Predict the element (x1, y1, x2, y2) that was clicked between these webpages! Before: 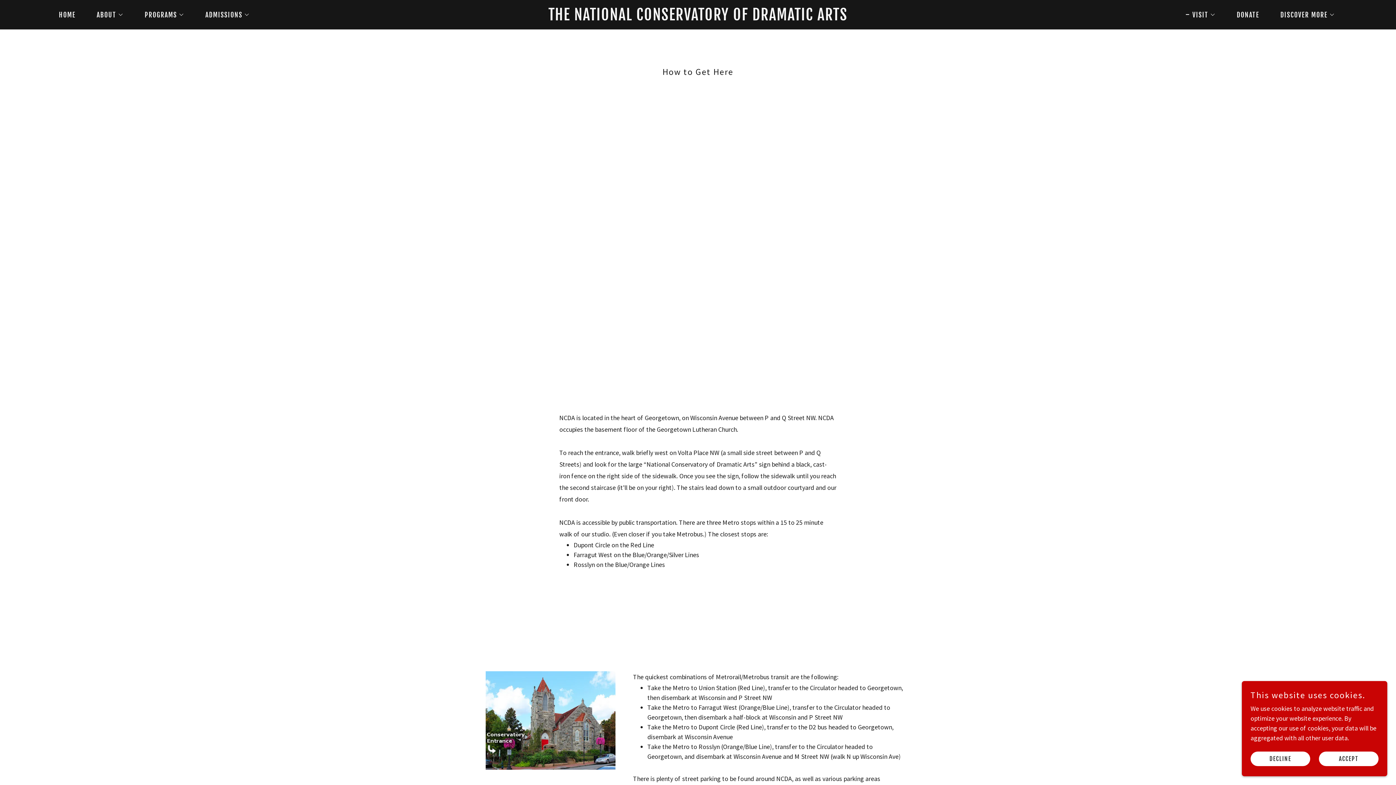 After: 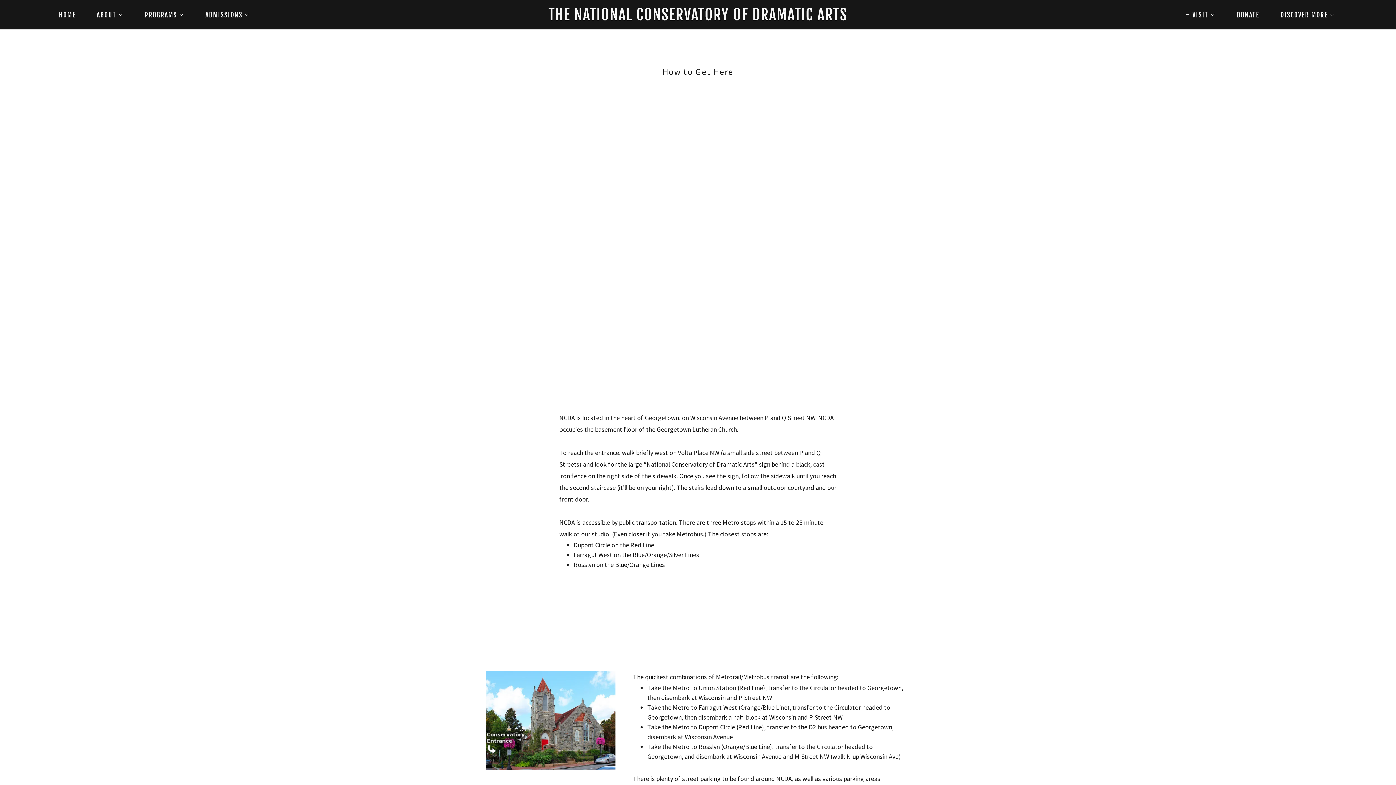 Action: bbox: (1319, 752, 1378, 766) label: ACCEPT